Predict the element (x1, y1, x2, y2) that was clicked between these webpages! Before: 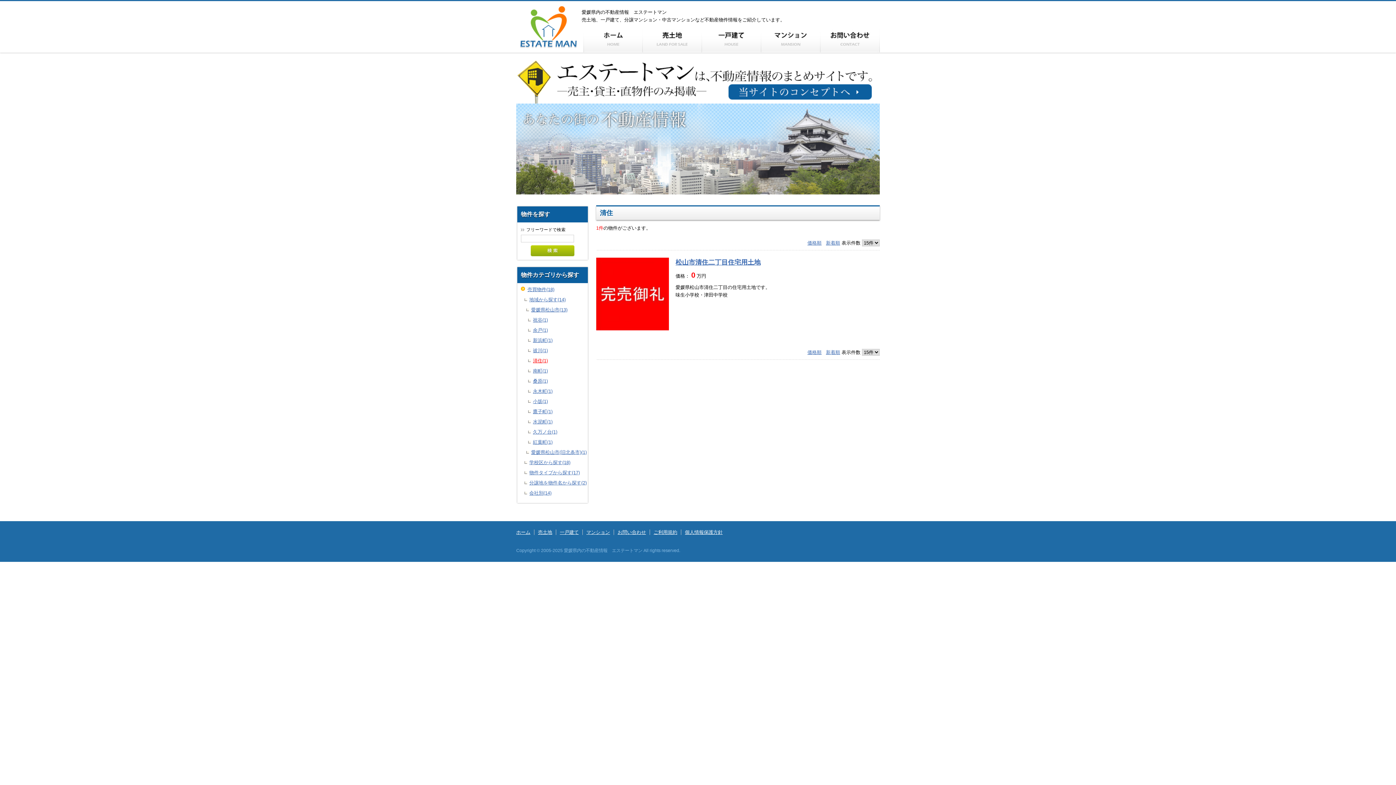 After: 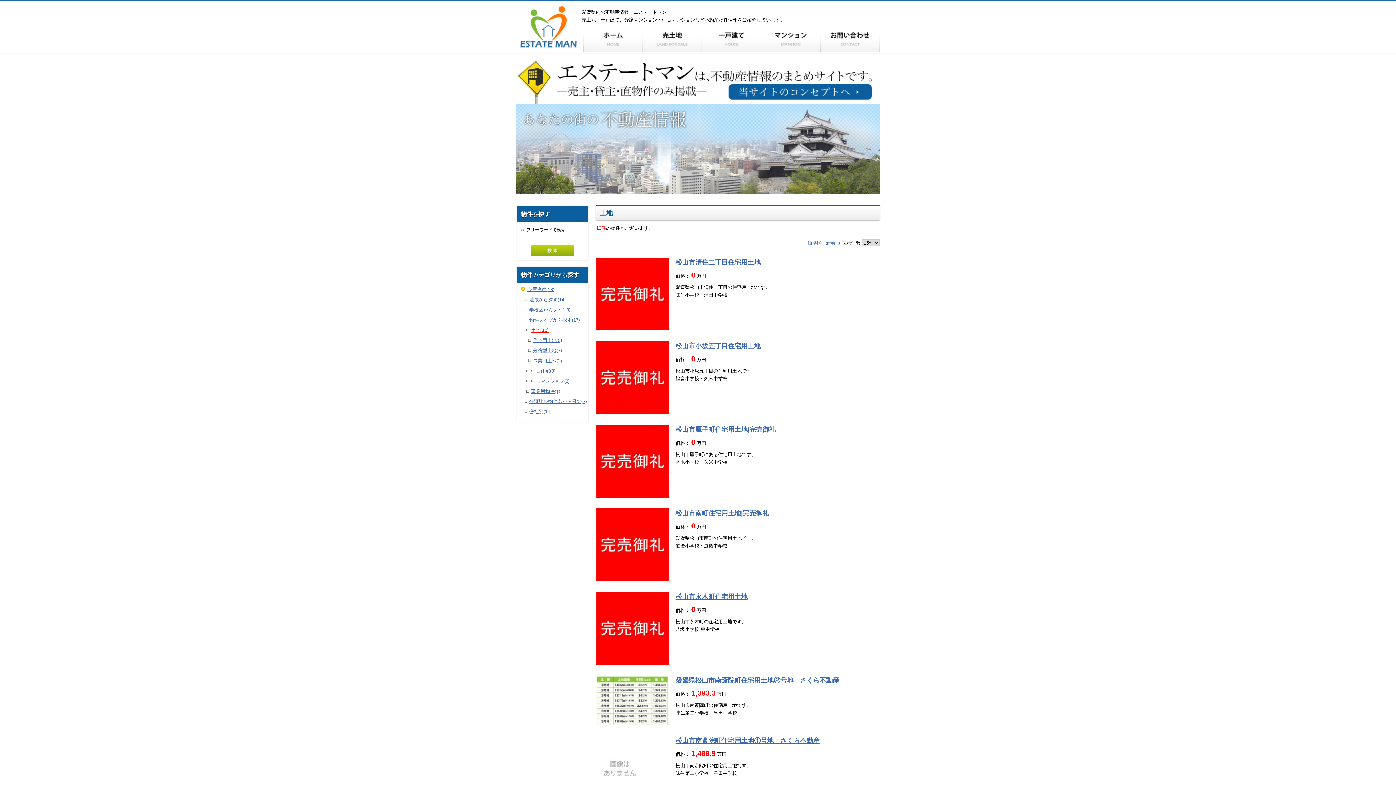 Action: bbox: (642, 23, 702, 52)